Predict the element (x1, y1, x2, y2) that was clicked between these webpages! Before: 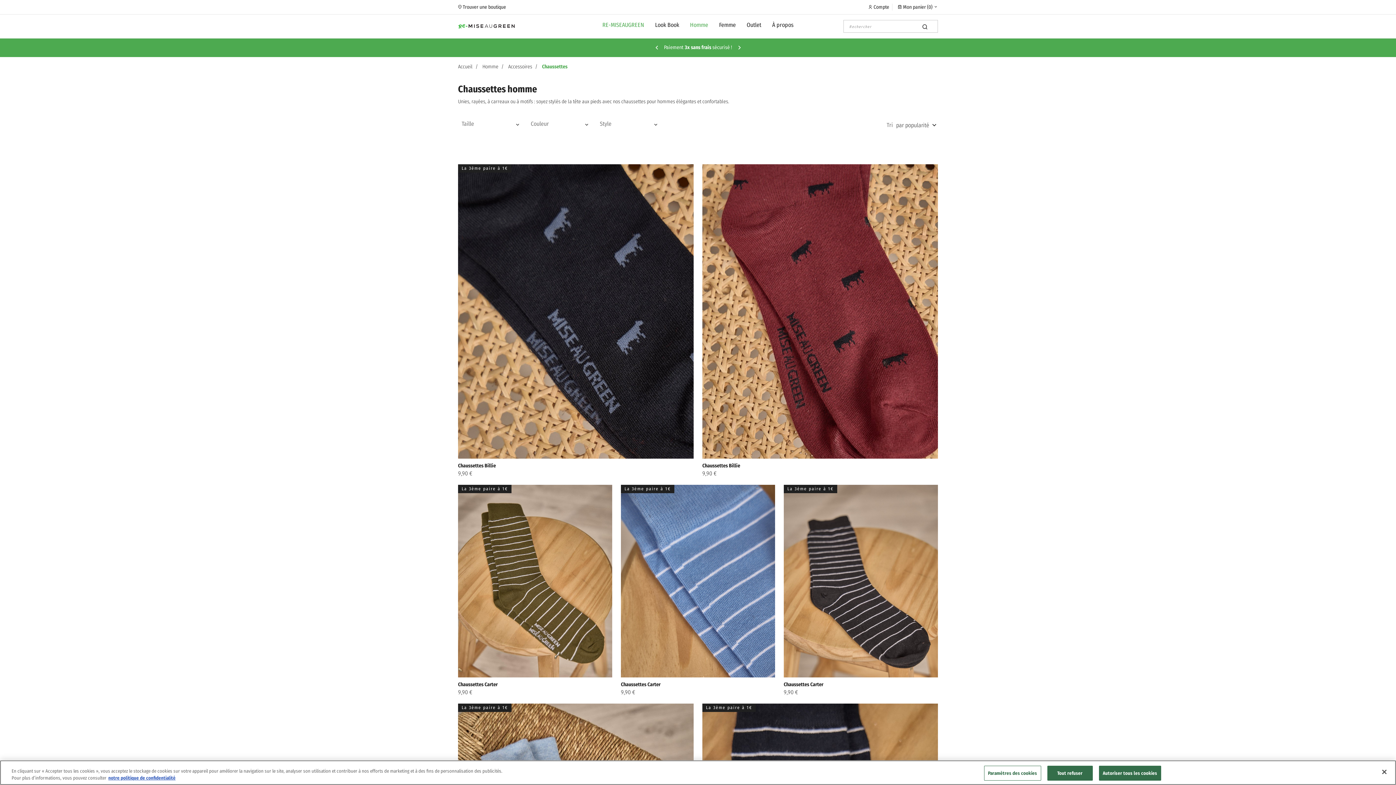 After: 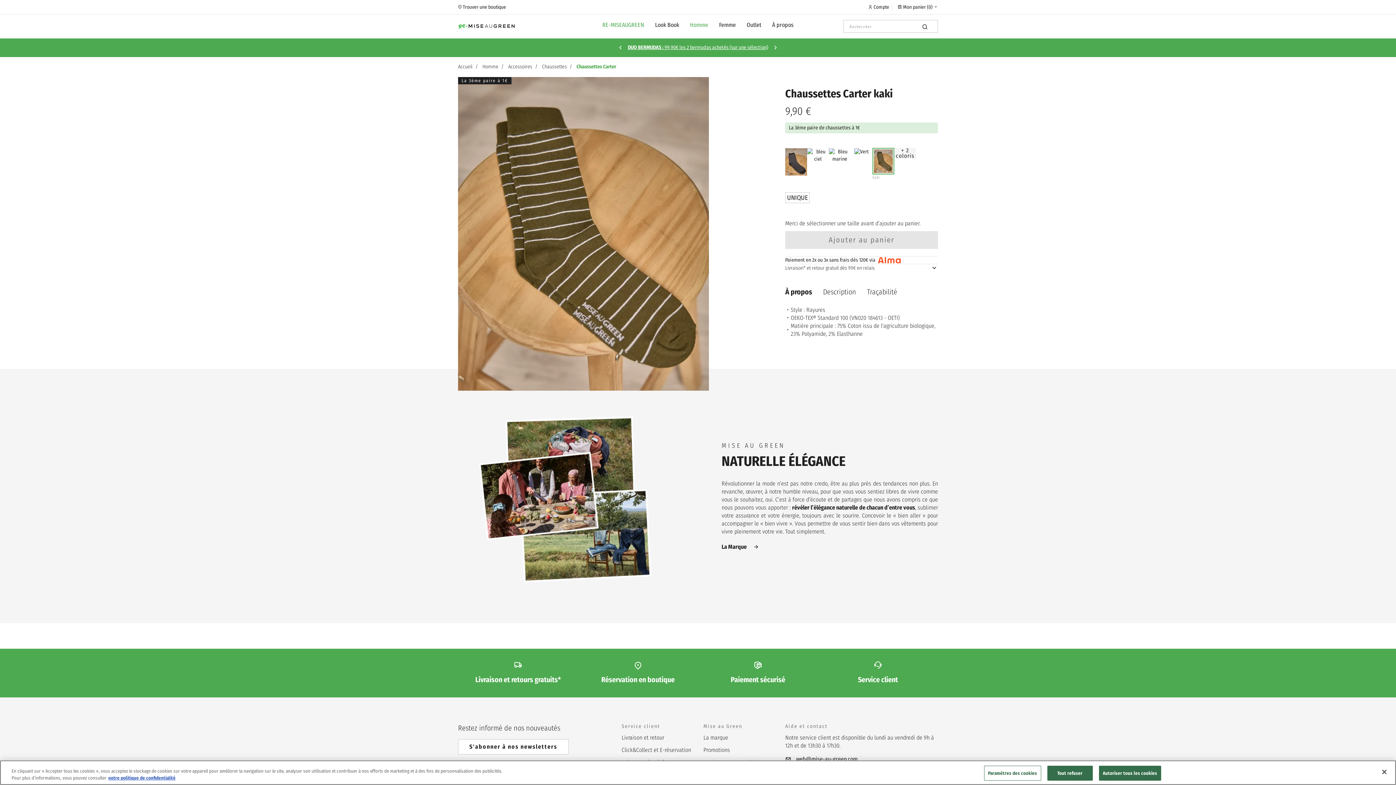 Action: bbox: (458, 485, 612, 677)